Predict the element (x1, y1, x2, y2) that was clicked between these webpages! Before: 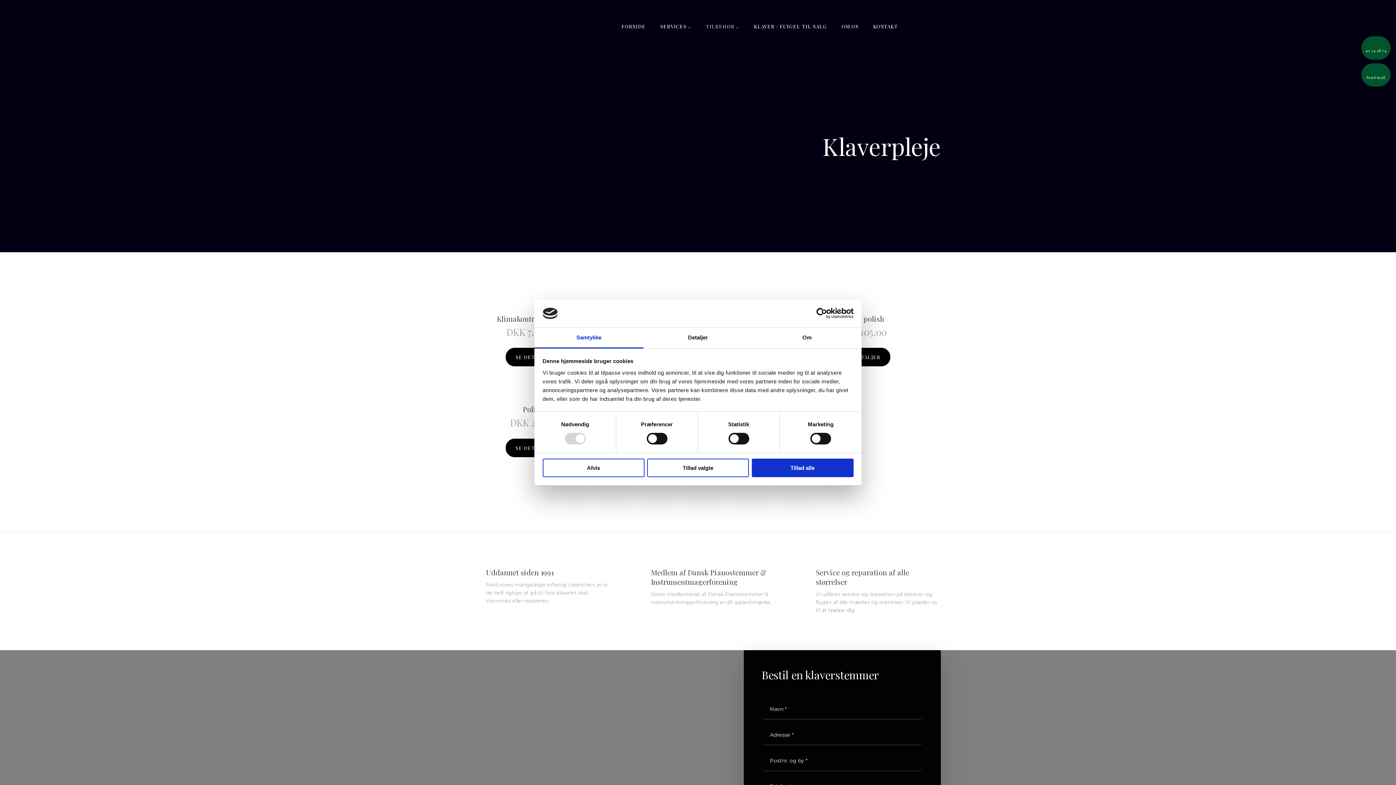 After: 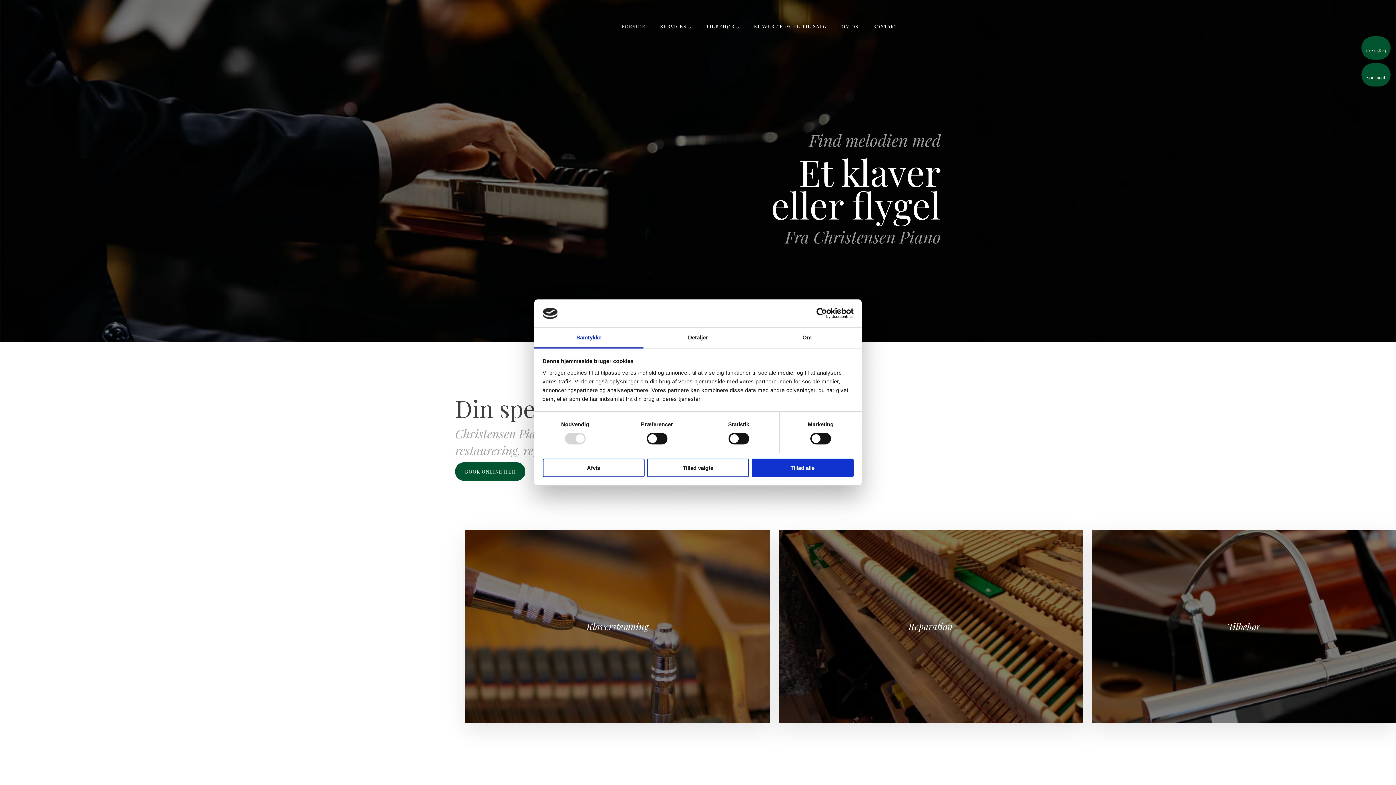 Action: label: FORSIDE bbox: (614, 17, 653, 34)